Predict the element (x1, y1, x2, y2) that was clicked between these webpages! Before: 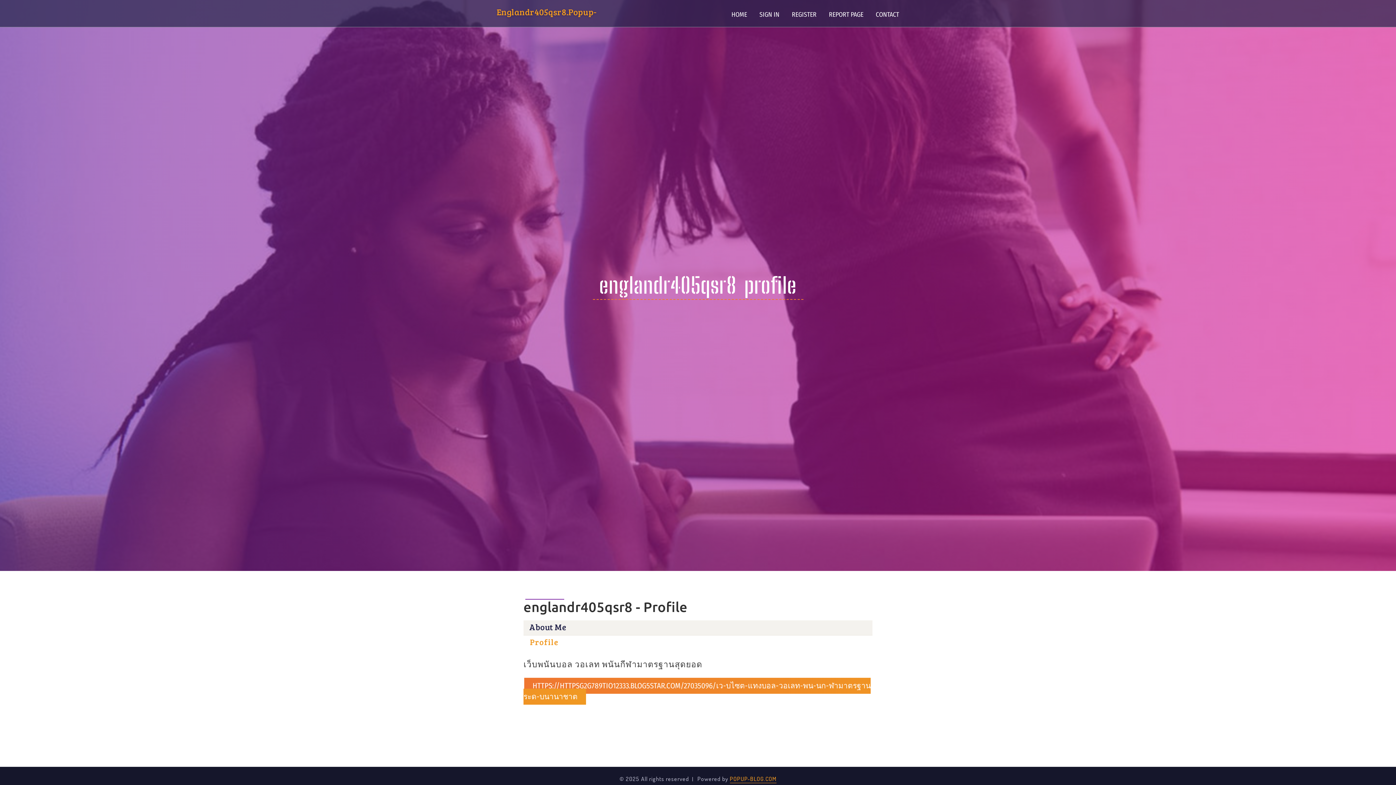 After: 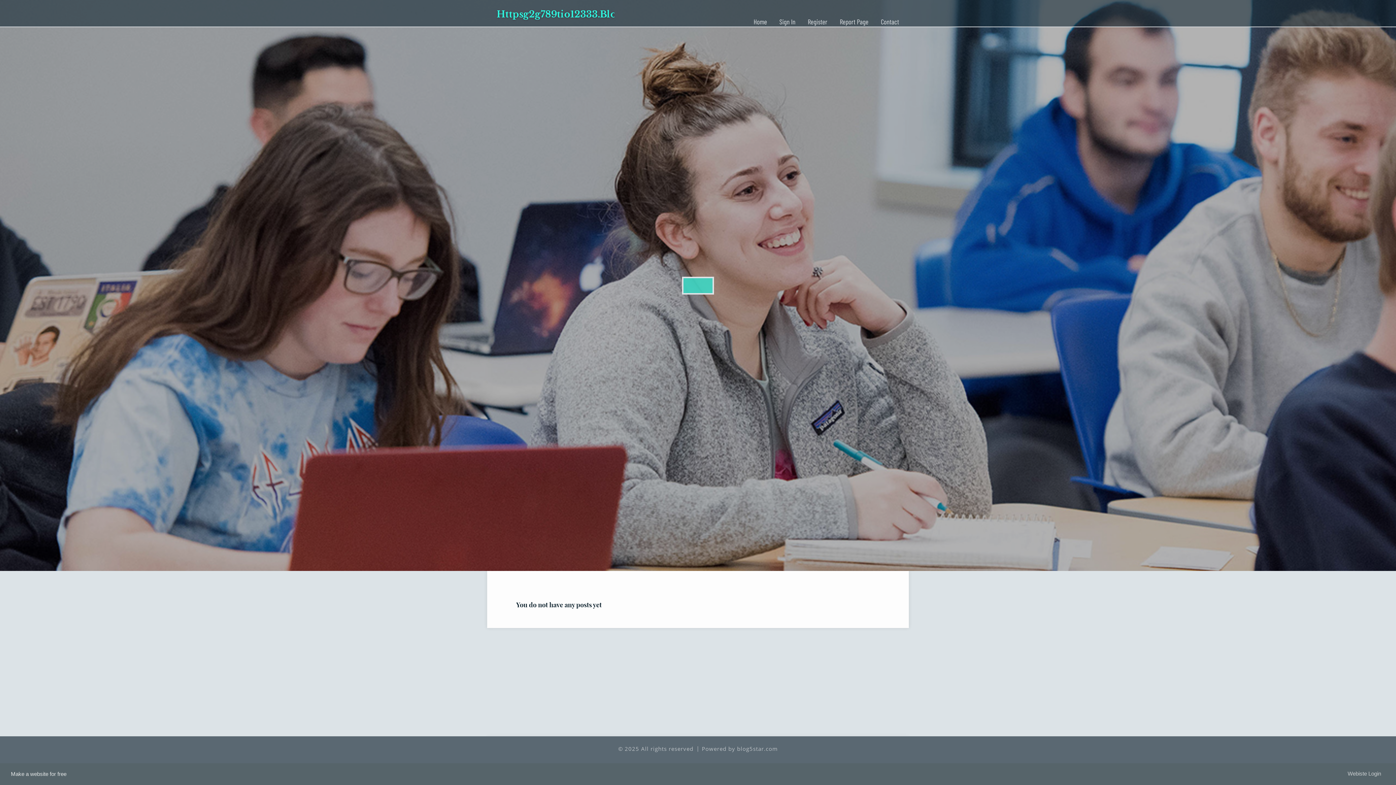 Action: label: HTTPS://HTTPSG2G789TIO12333.BLOG5STAR.COM/27035096/เว-บไซต-แทงบอล-วอเลท-พน-นก-ฬามาตรฐานระด-บนานาชาต bbox: (523, 678, 870, 705)